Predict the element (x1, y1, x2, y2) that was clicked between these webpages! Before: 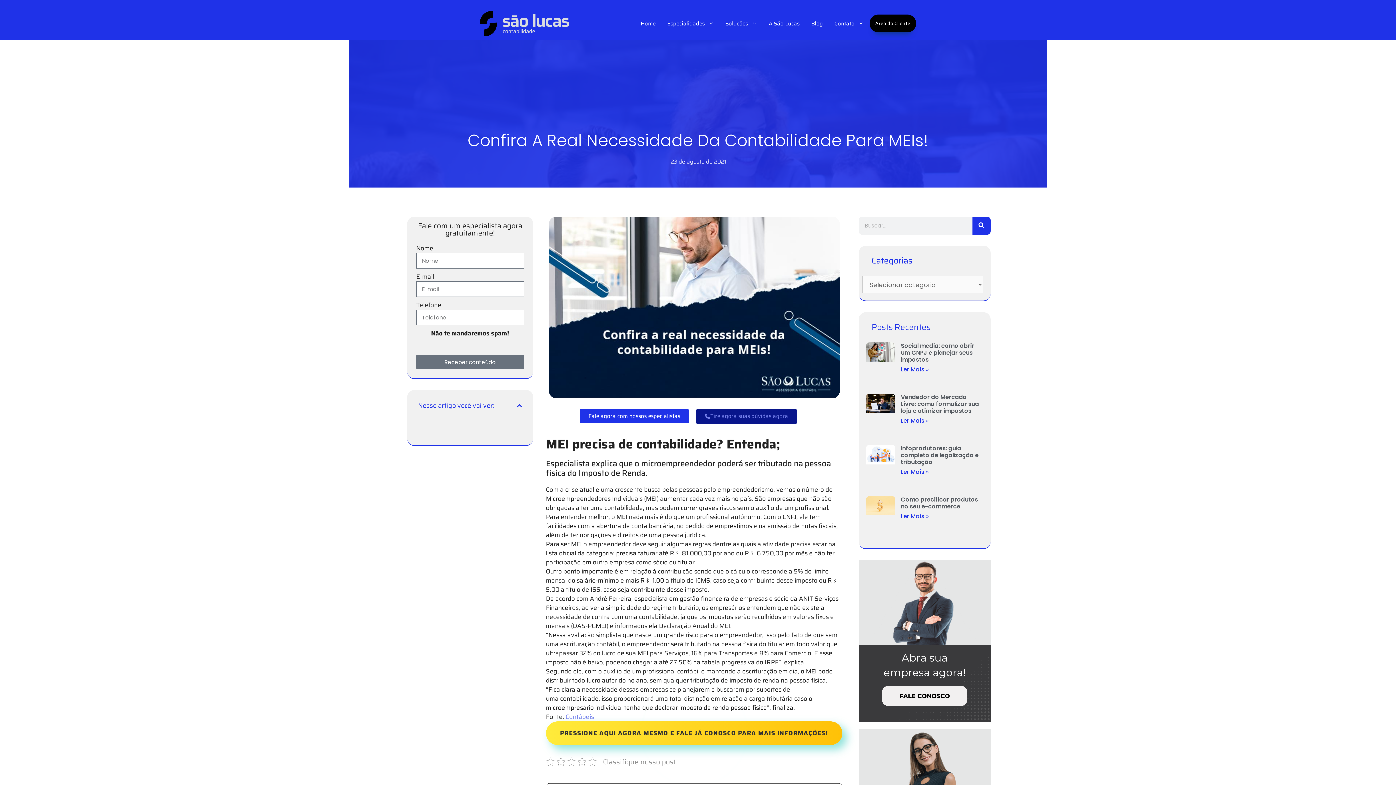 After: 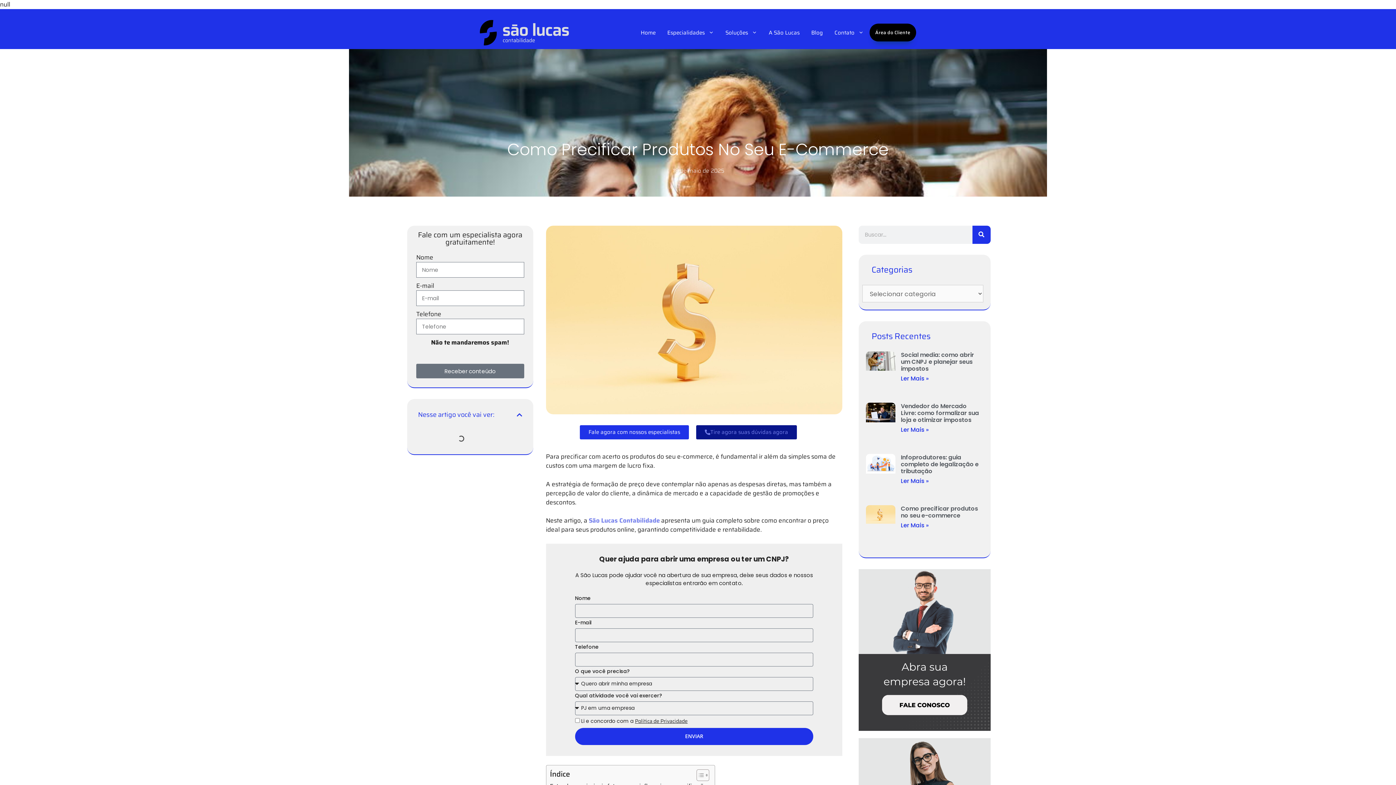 Action: bbox: (866, 496, 895, 541)